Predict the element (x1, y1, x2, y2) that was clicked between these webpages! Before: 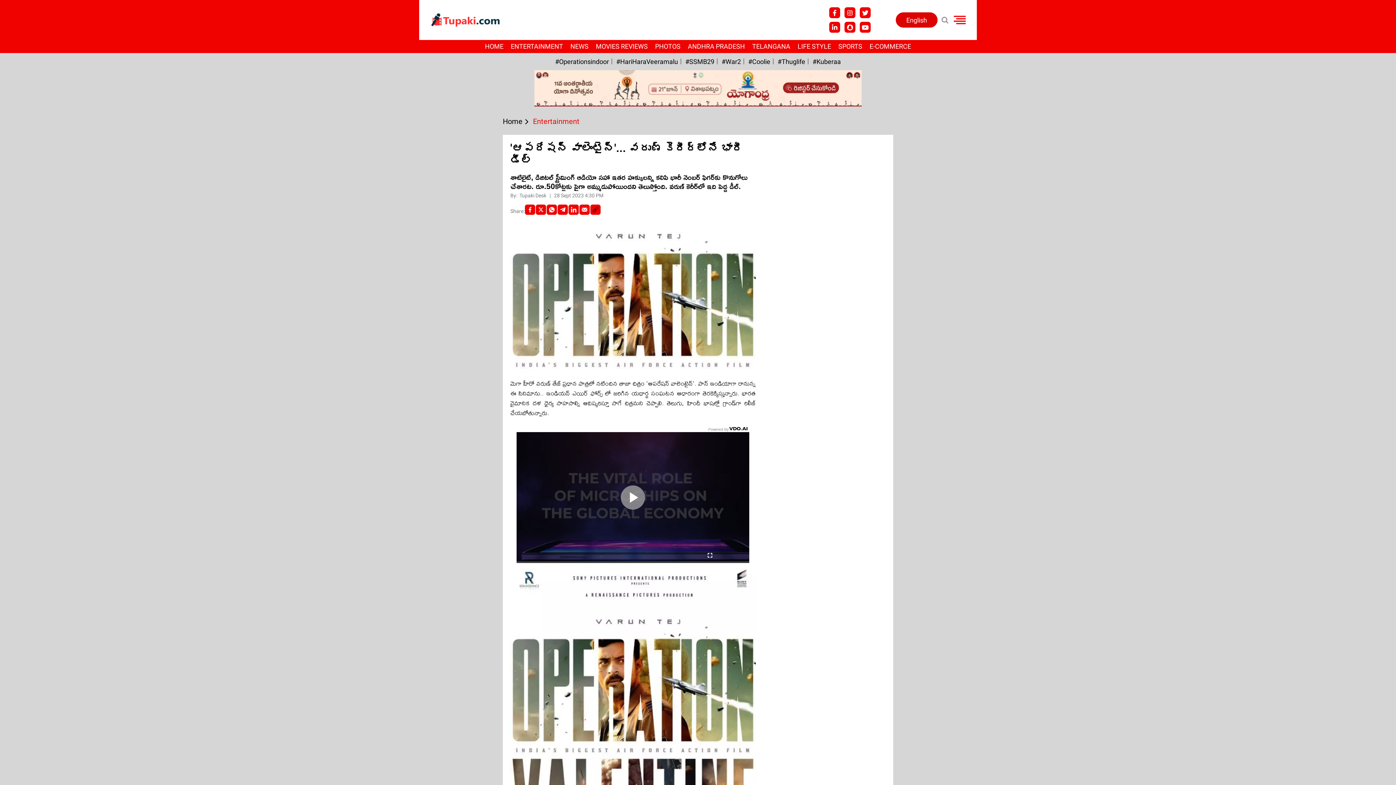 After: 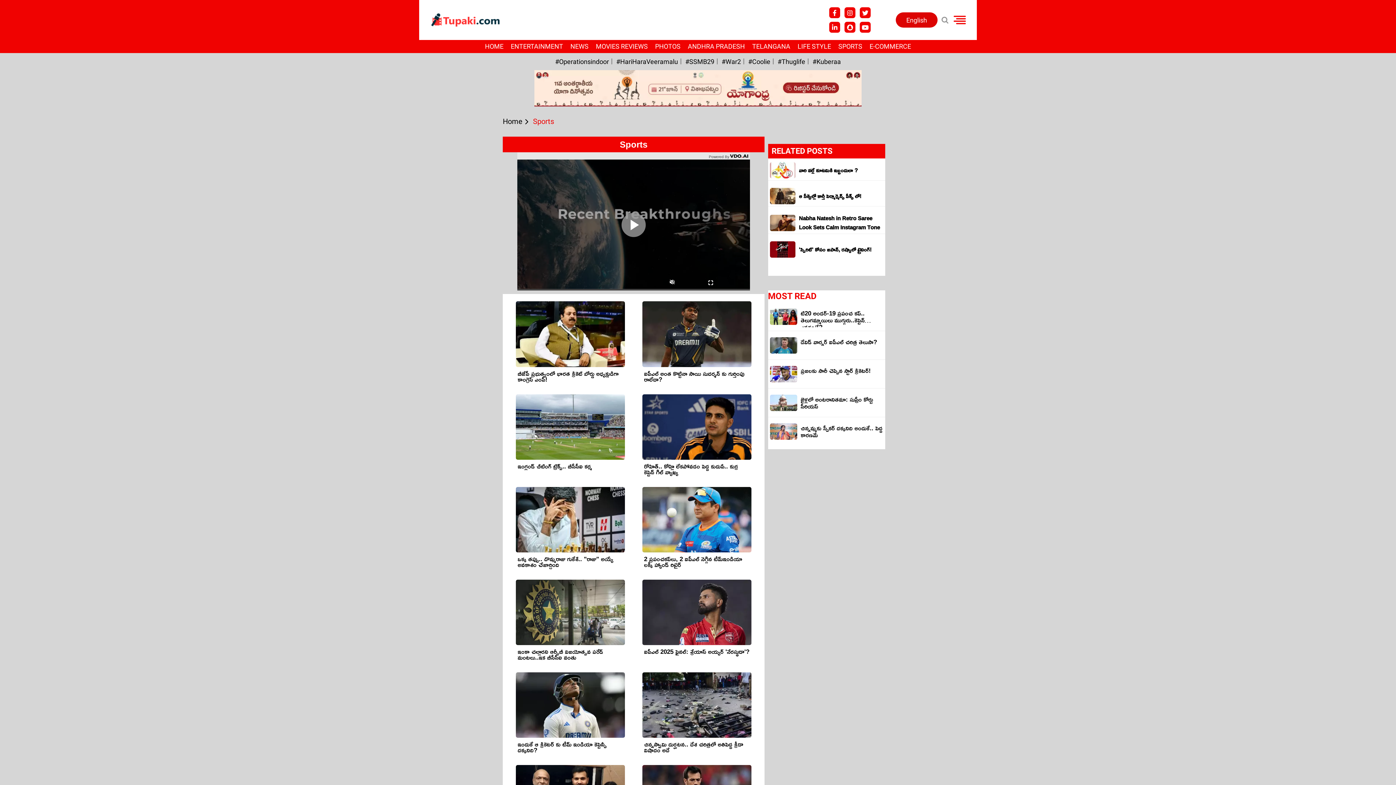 Action: bbox: (834, 40, 866, 53) label: SPORTS